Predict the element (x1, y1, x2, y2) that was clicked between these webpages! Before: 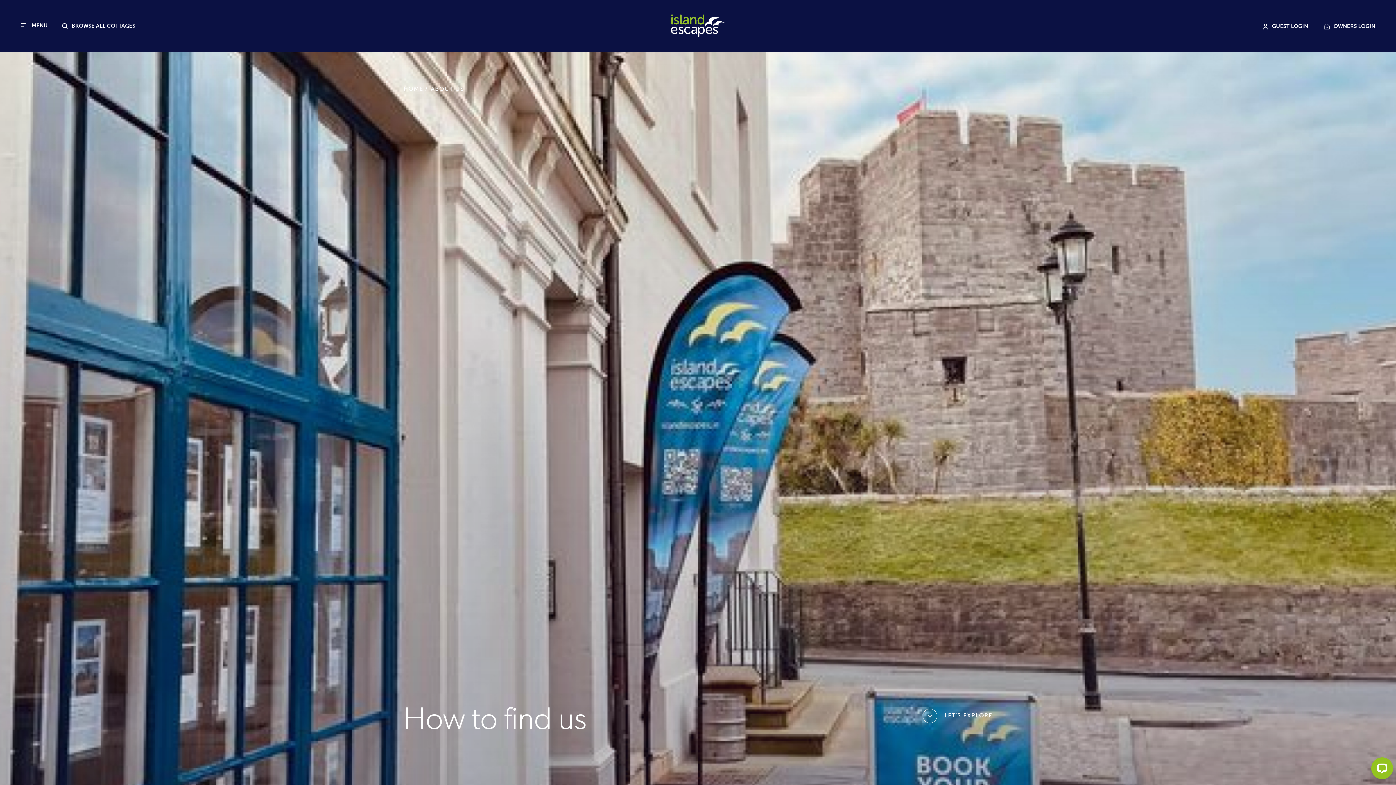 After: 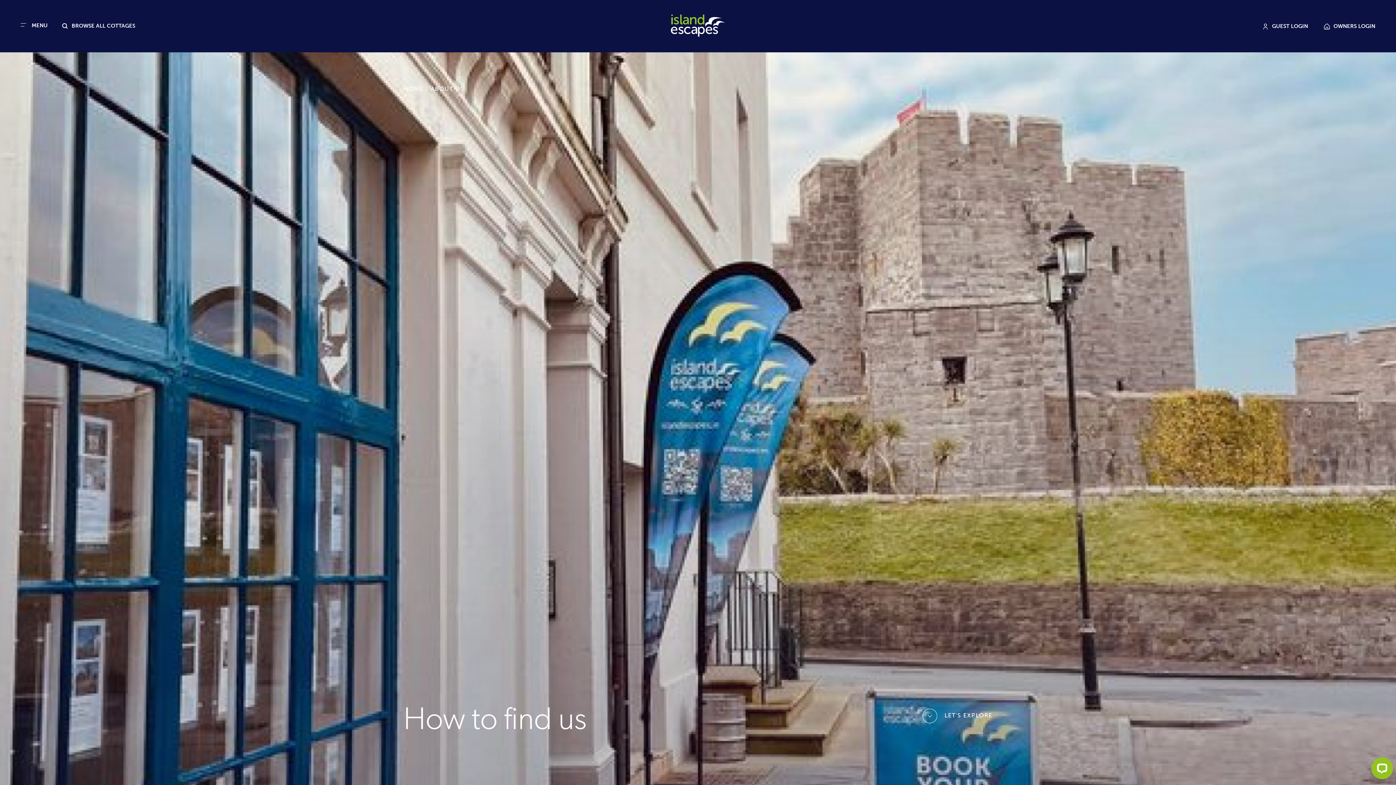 Action: bbox: (1262, 23, 1308, 29) label: GUEST LOGIN